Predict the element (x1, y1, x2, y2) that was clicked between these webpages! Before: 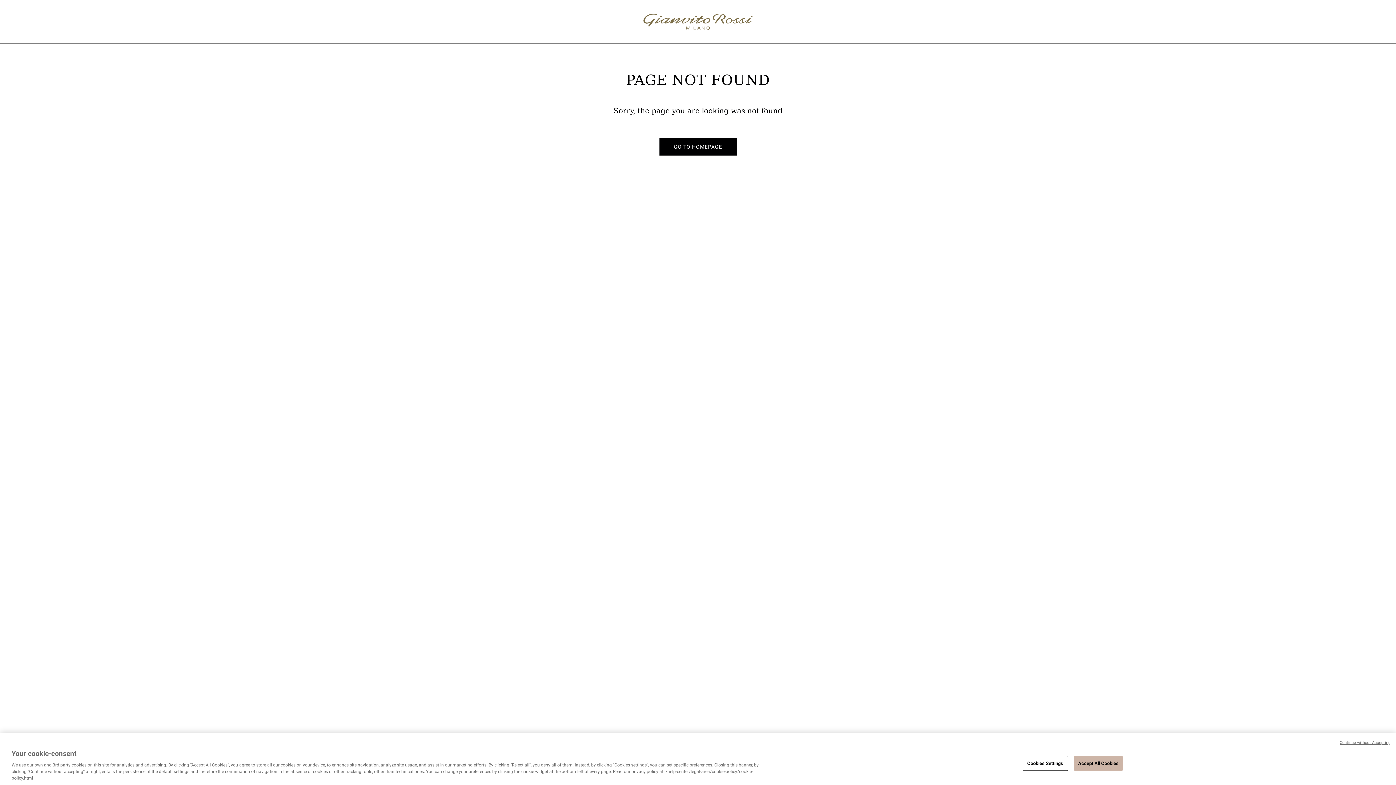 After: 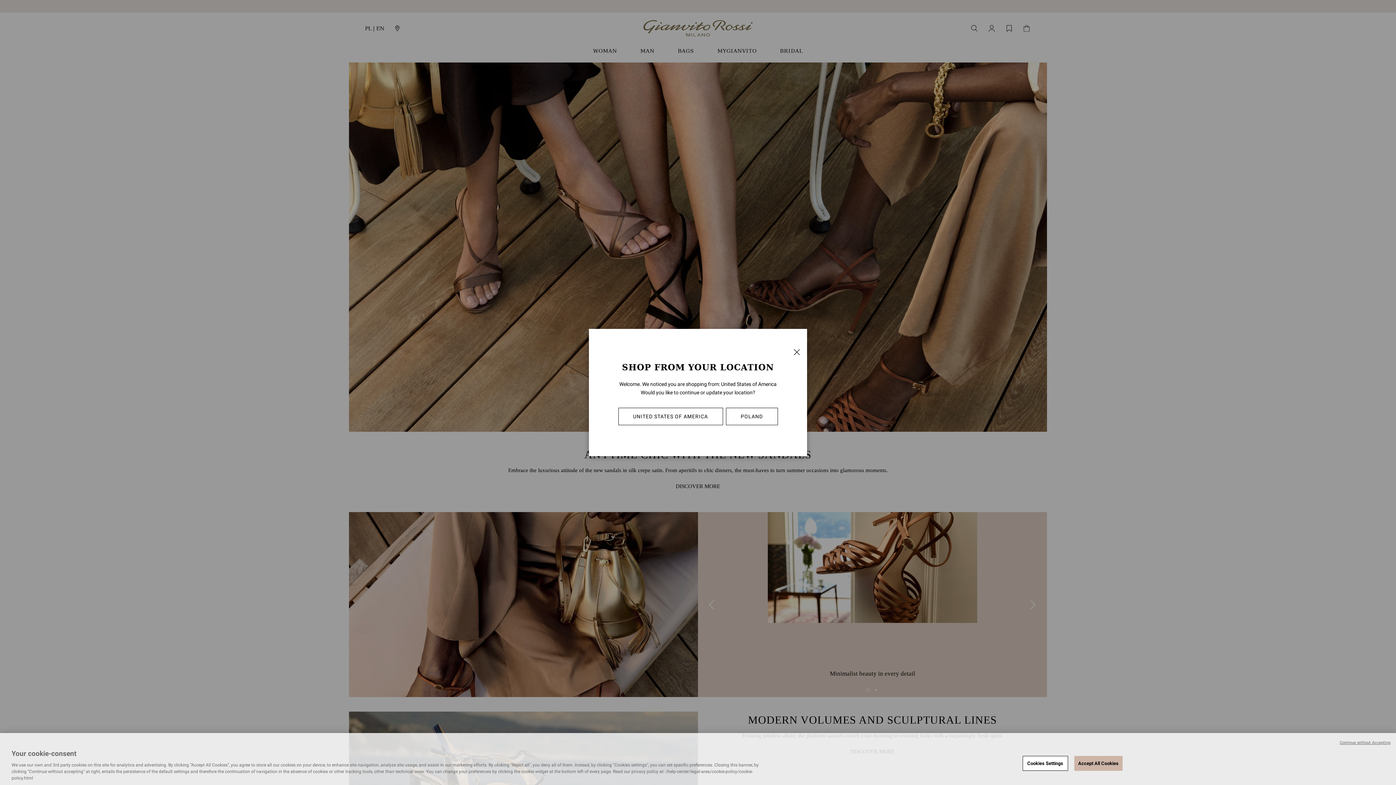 Action: bbox: (659, 138, 736, 155) label: GO TO HOMEPAGE